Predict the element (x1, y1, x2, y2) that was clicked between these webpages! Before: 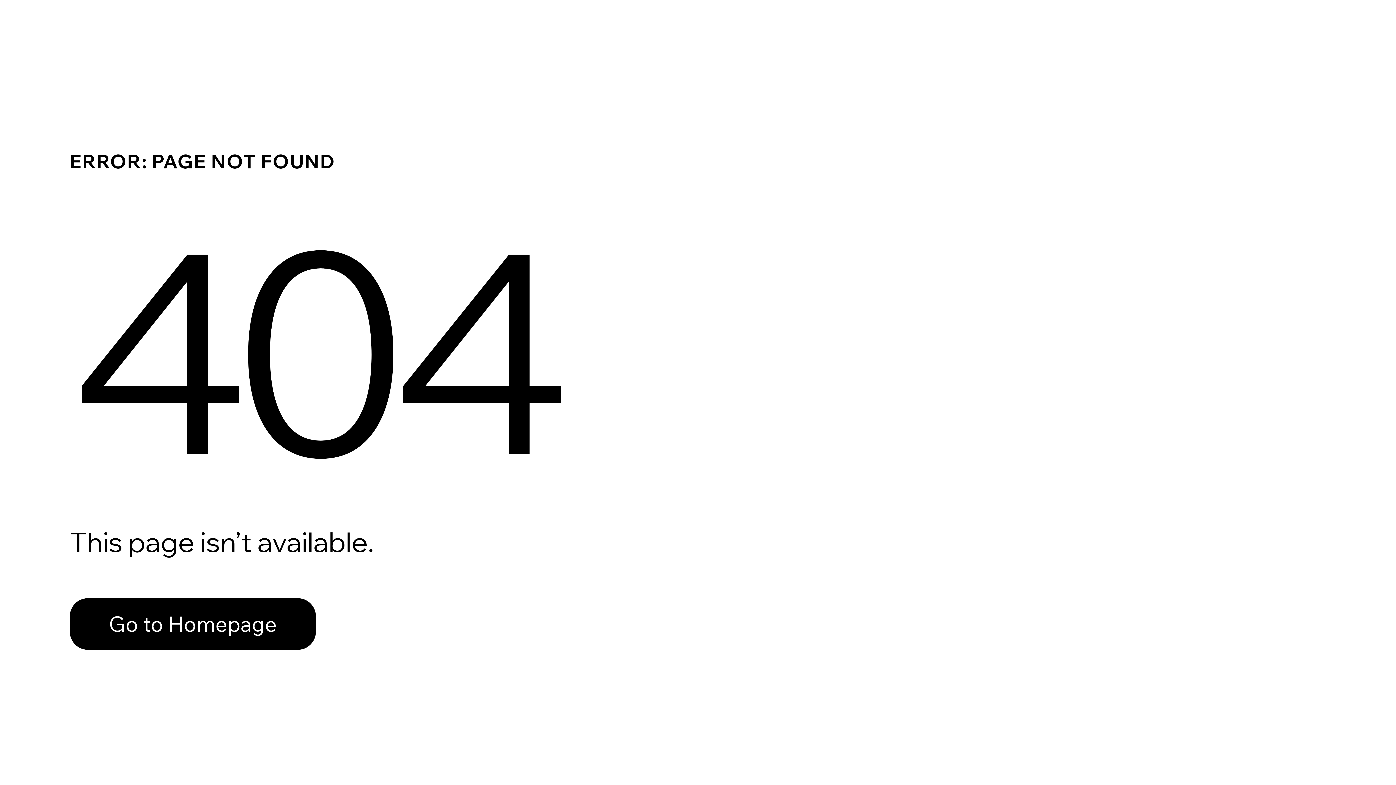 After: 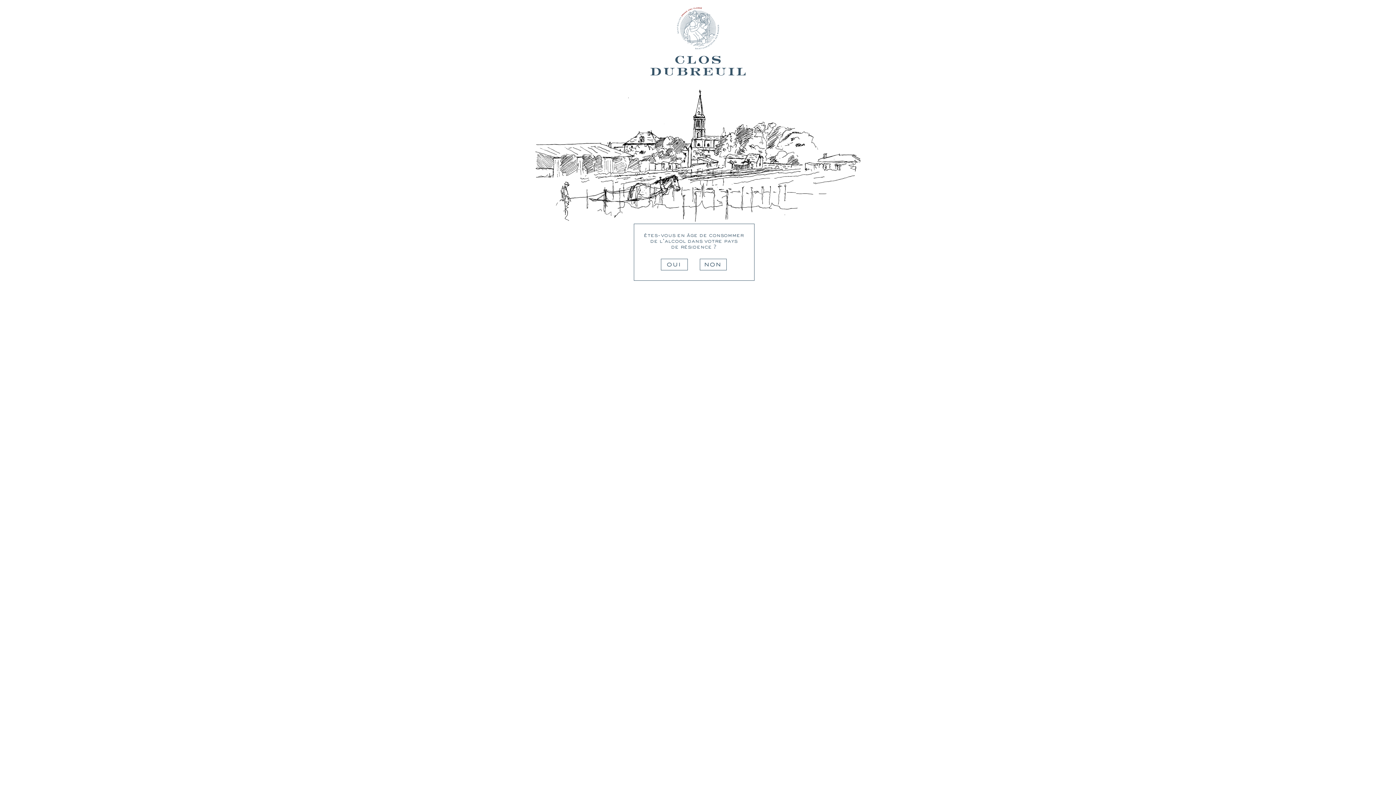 Action: label: Go to Homepage bbox: (69, 582, 768, 659)